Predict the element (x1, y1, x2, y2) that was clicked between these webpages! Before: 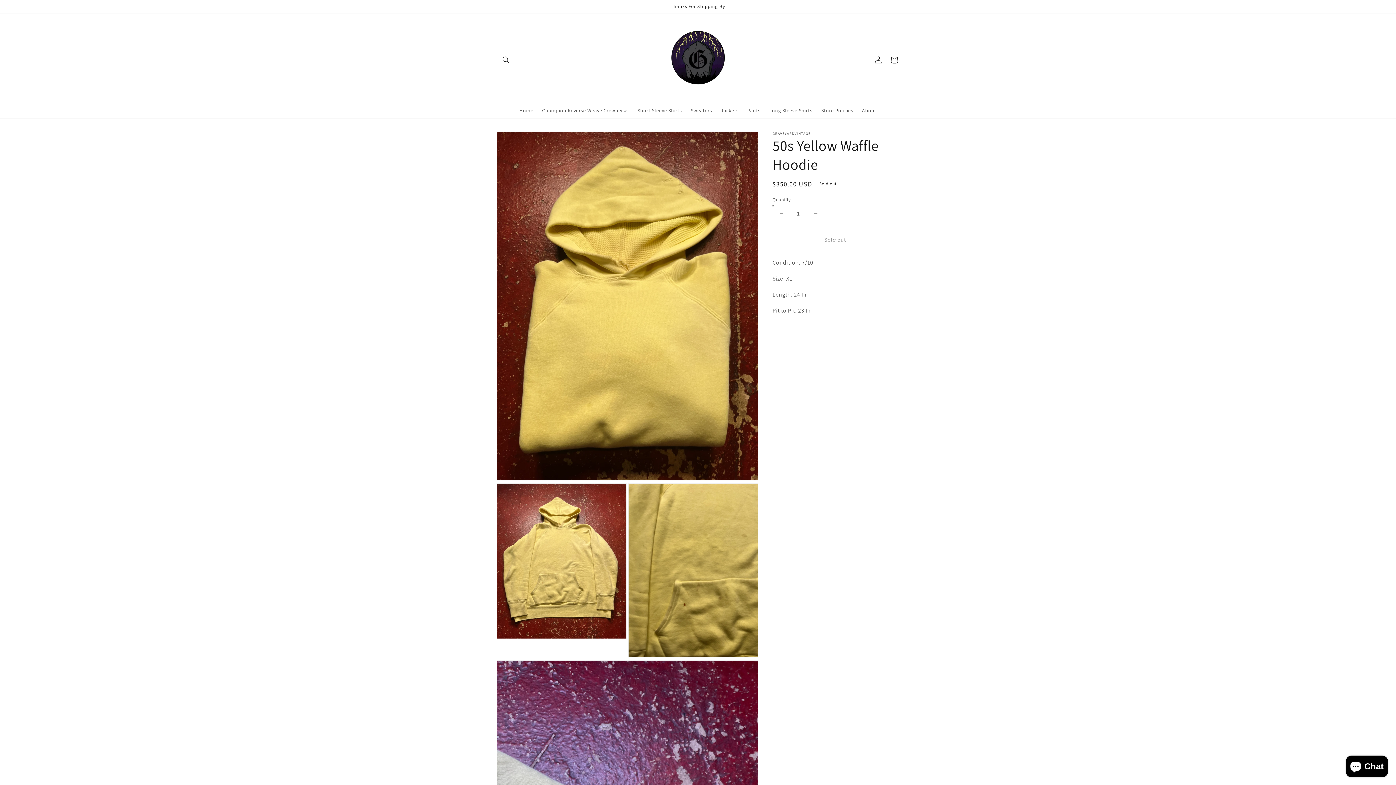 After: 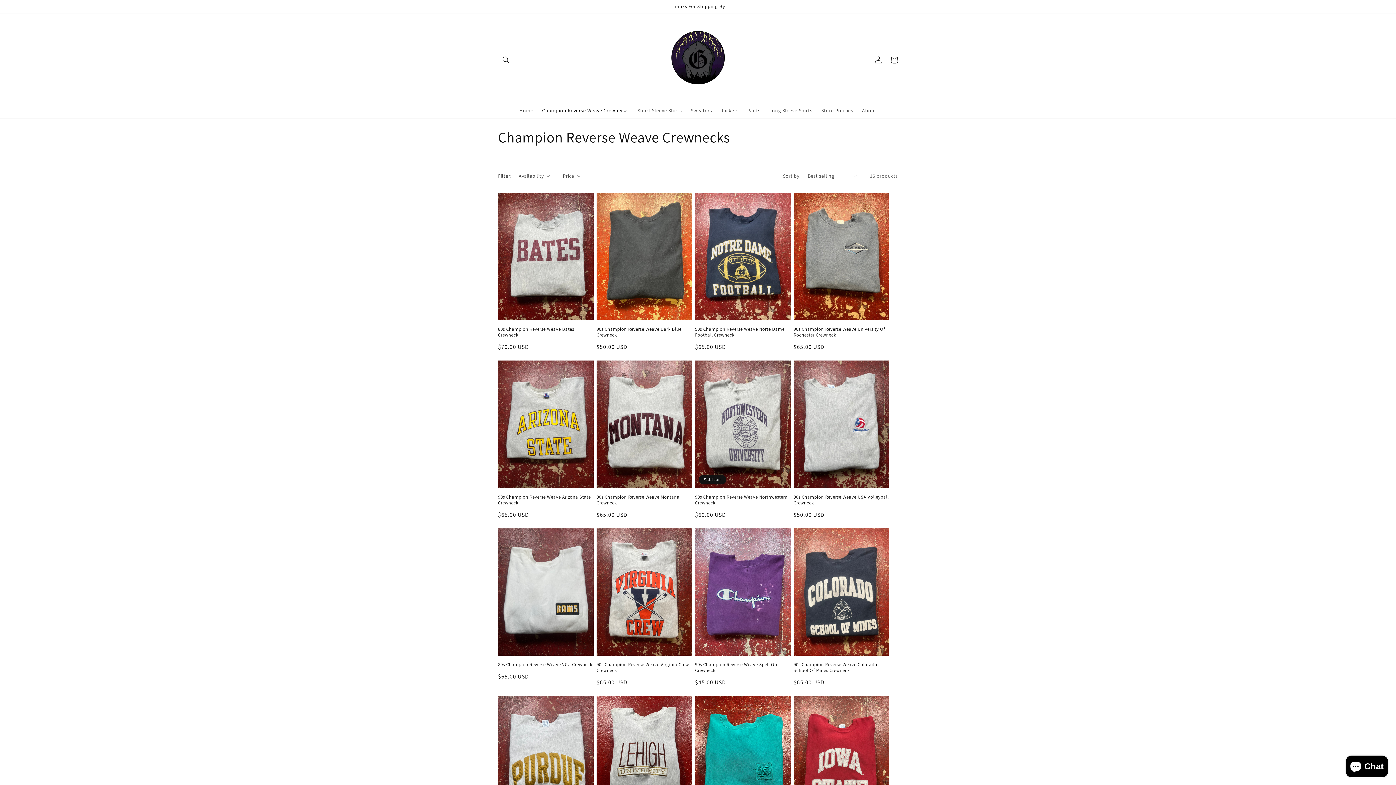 Action: bbox: (537, 102, 633, 118) label: Champion Reverse Weave Crewnecks